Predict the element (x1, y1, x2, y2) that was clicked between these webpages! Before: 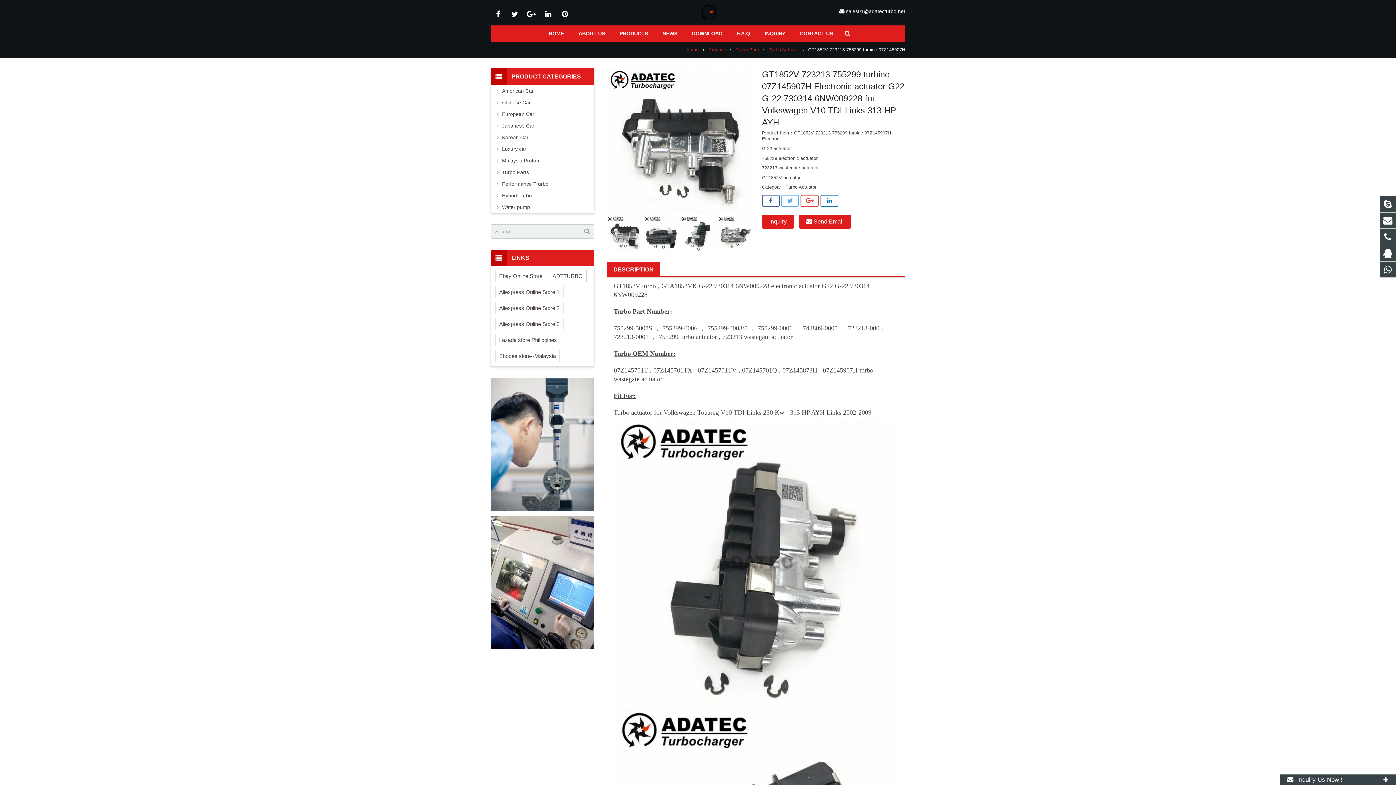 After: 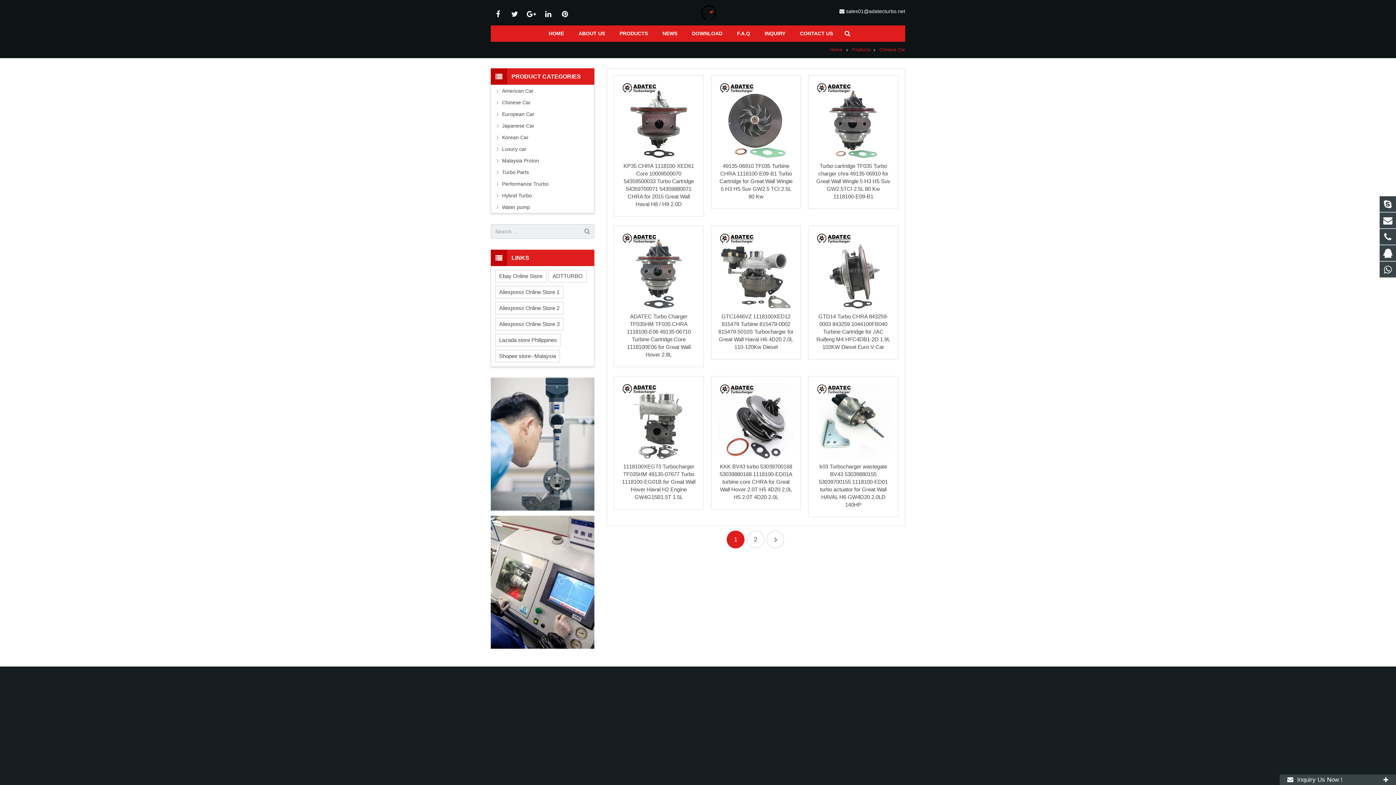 Action: bbox: (502, 98, 594, 106) label: Chinese Car